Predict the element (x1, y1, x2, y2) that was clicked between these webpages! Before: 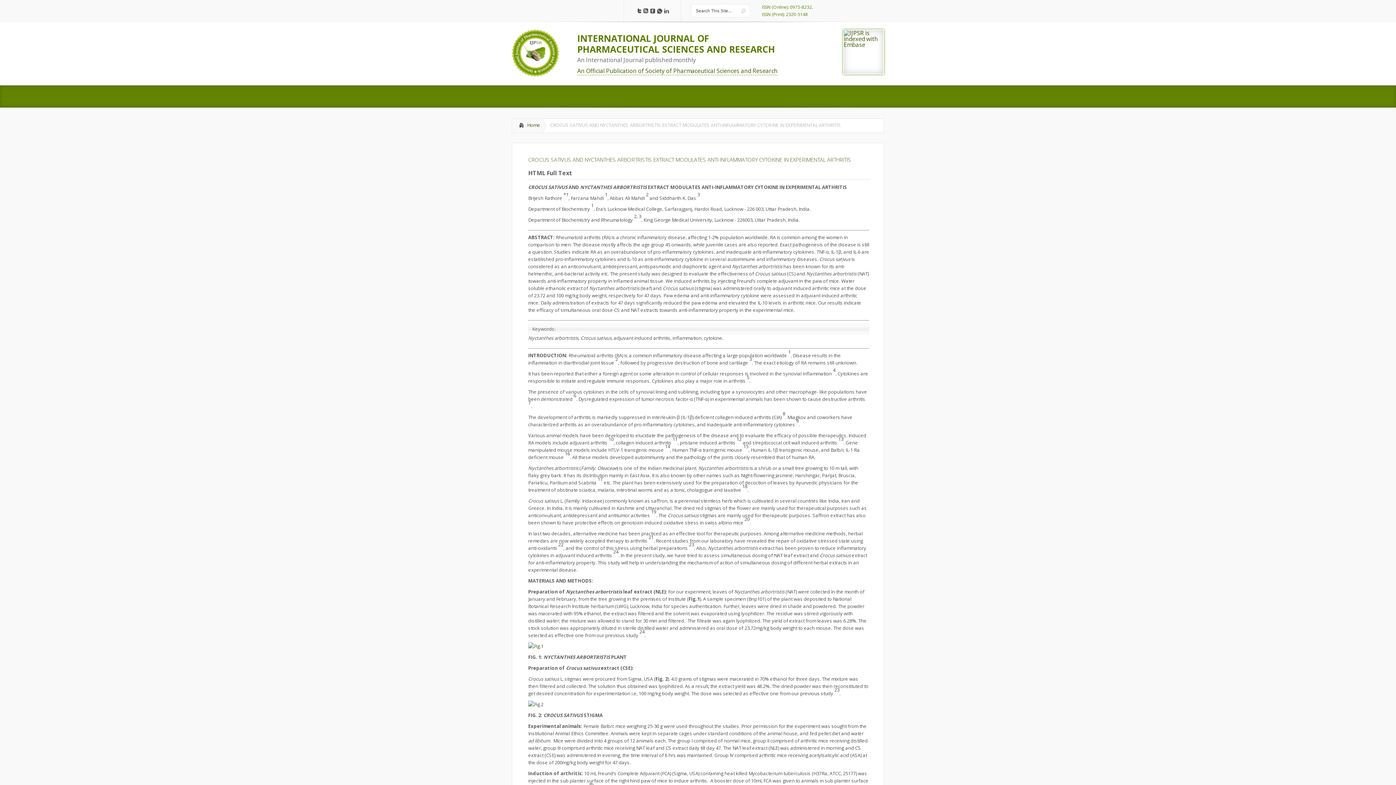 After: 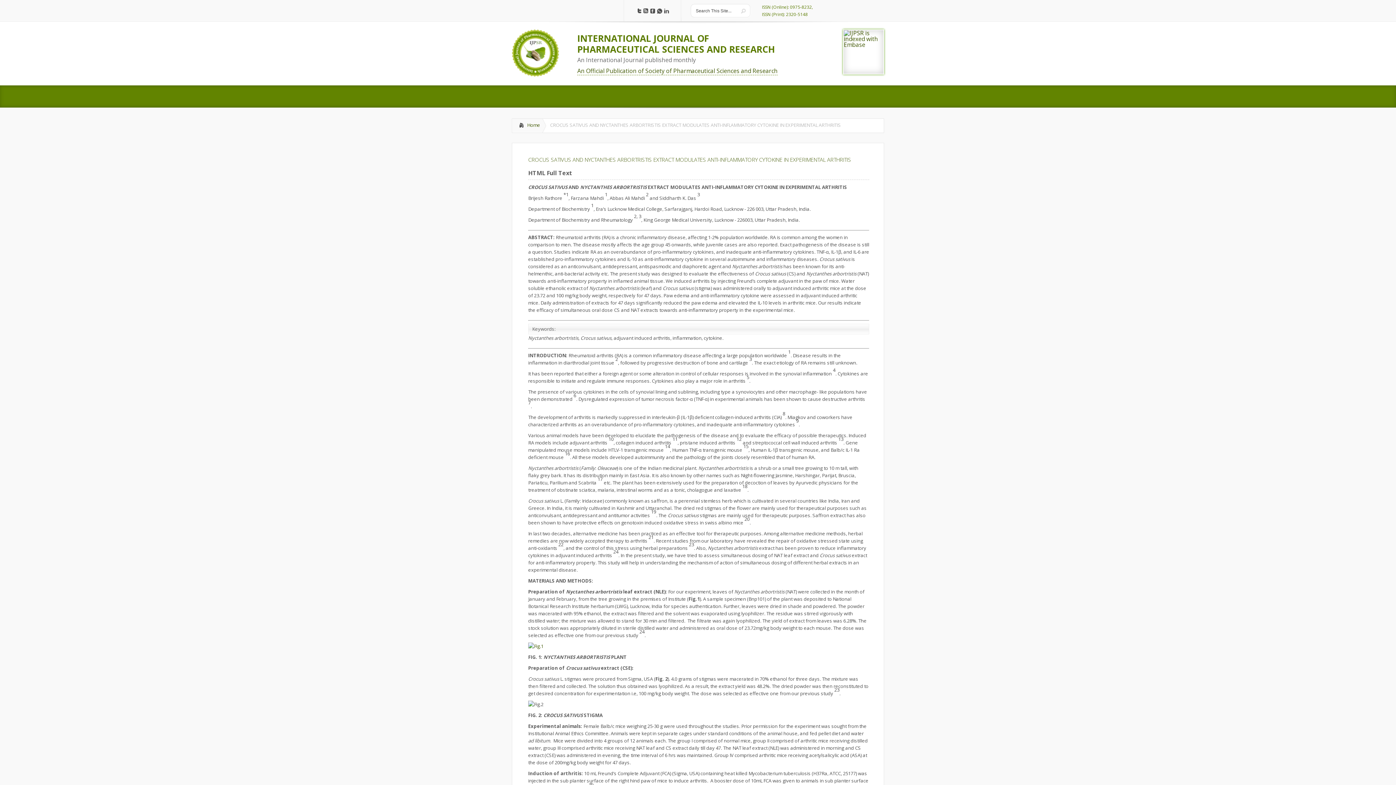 Action: bbox: (648, 8, 655, 14)